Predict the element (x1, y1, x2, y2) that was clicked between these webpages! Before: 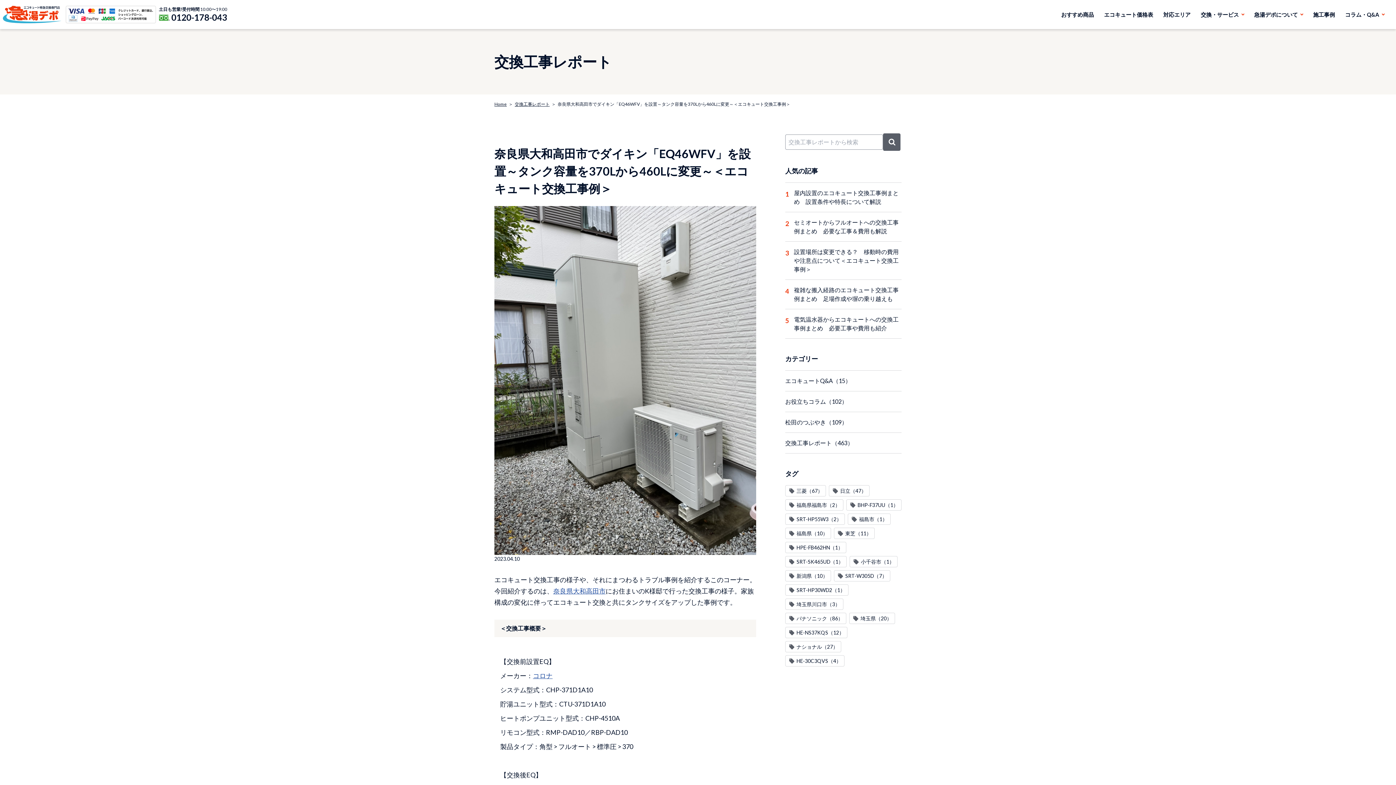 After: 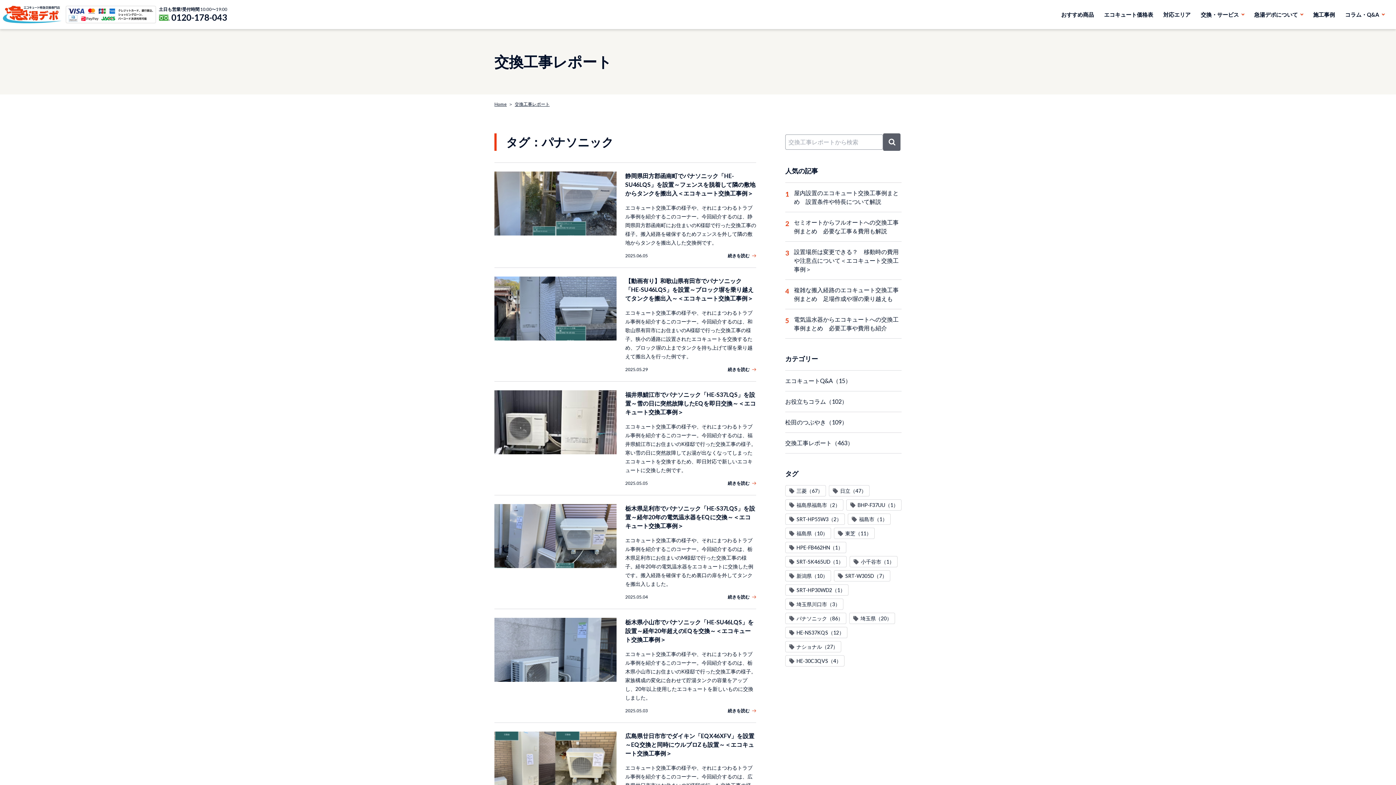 Action: label: パナソニック（86） bbox: (785, 613, 846, 624)